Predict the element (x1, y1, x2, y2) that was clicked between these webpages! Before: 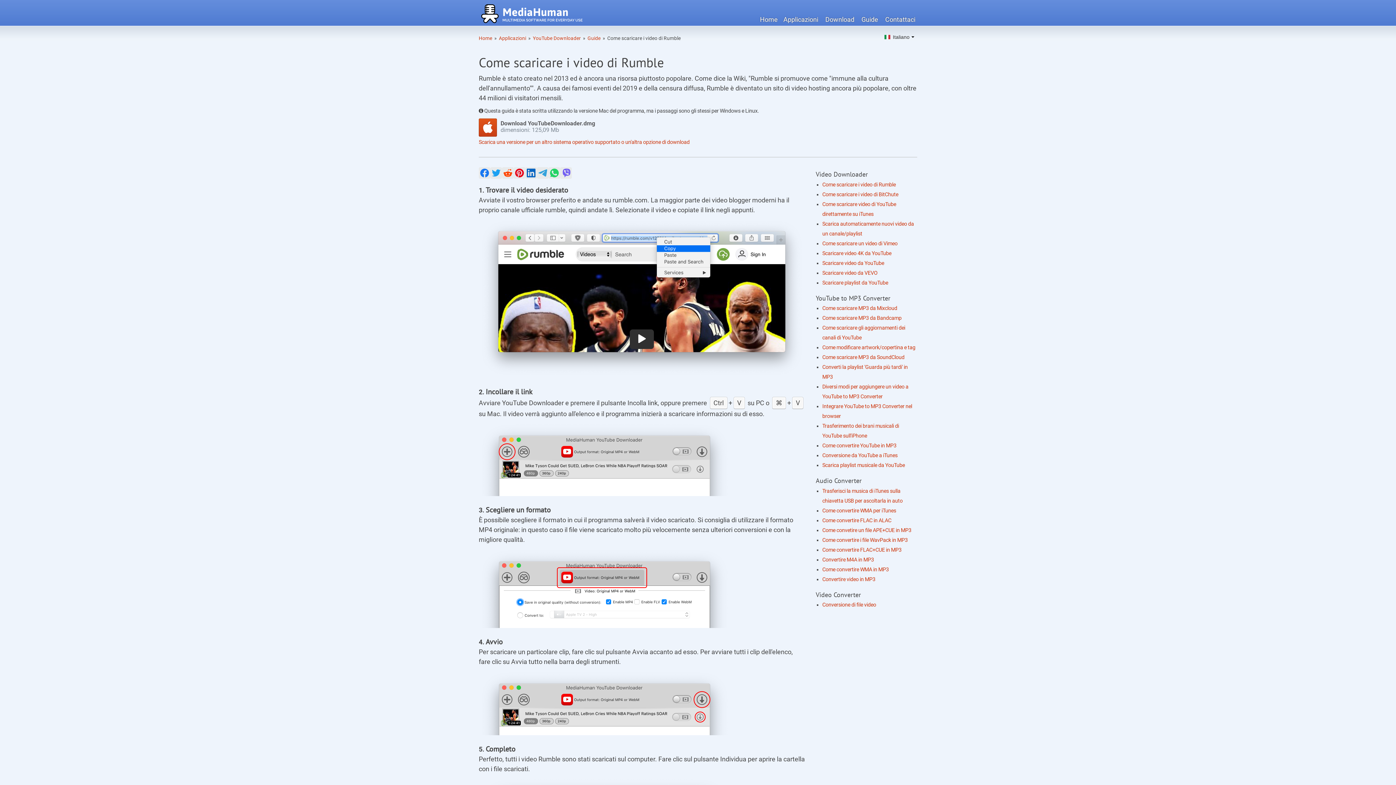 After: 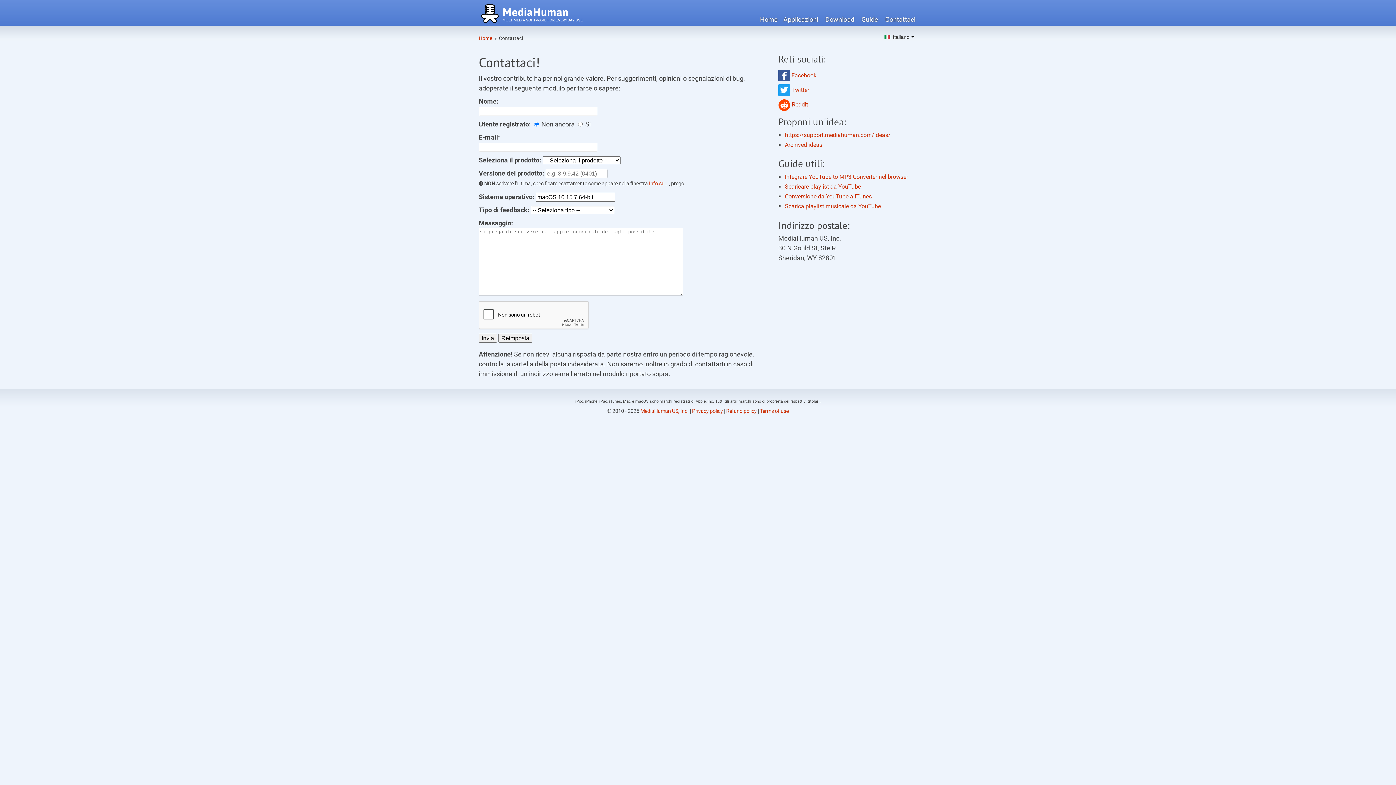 Action: bbox: (883, 14, 917, 24) label: Contattaci